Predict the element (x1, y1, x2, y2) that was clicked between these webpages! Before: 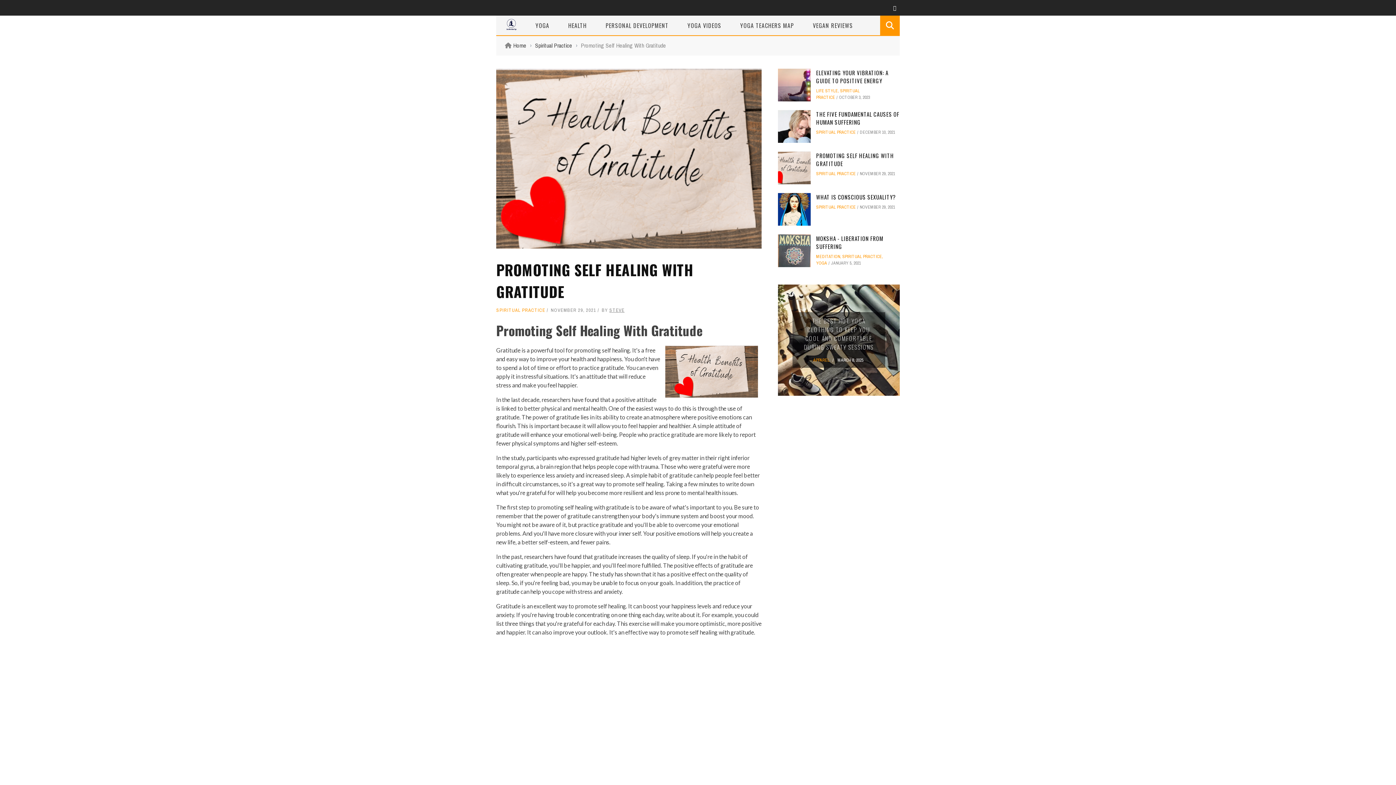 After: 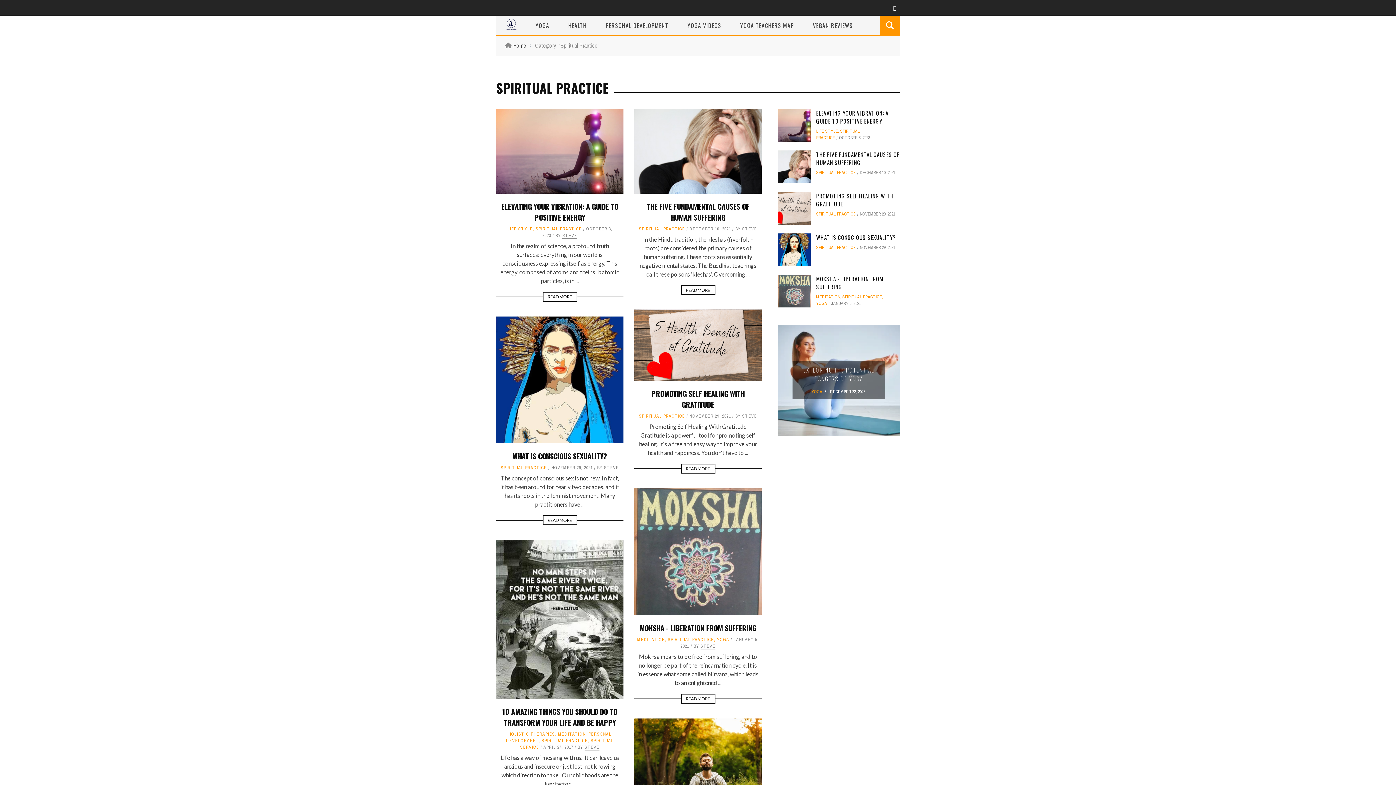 Action: bbox: (816, 129, 856, 135) label: SPIRITUAL PRACTICE